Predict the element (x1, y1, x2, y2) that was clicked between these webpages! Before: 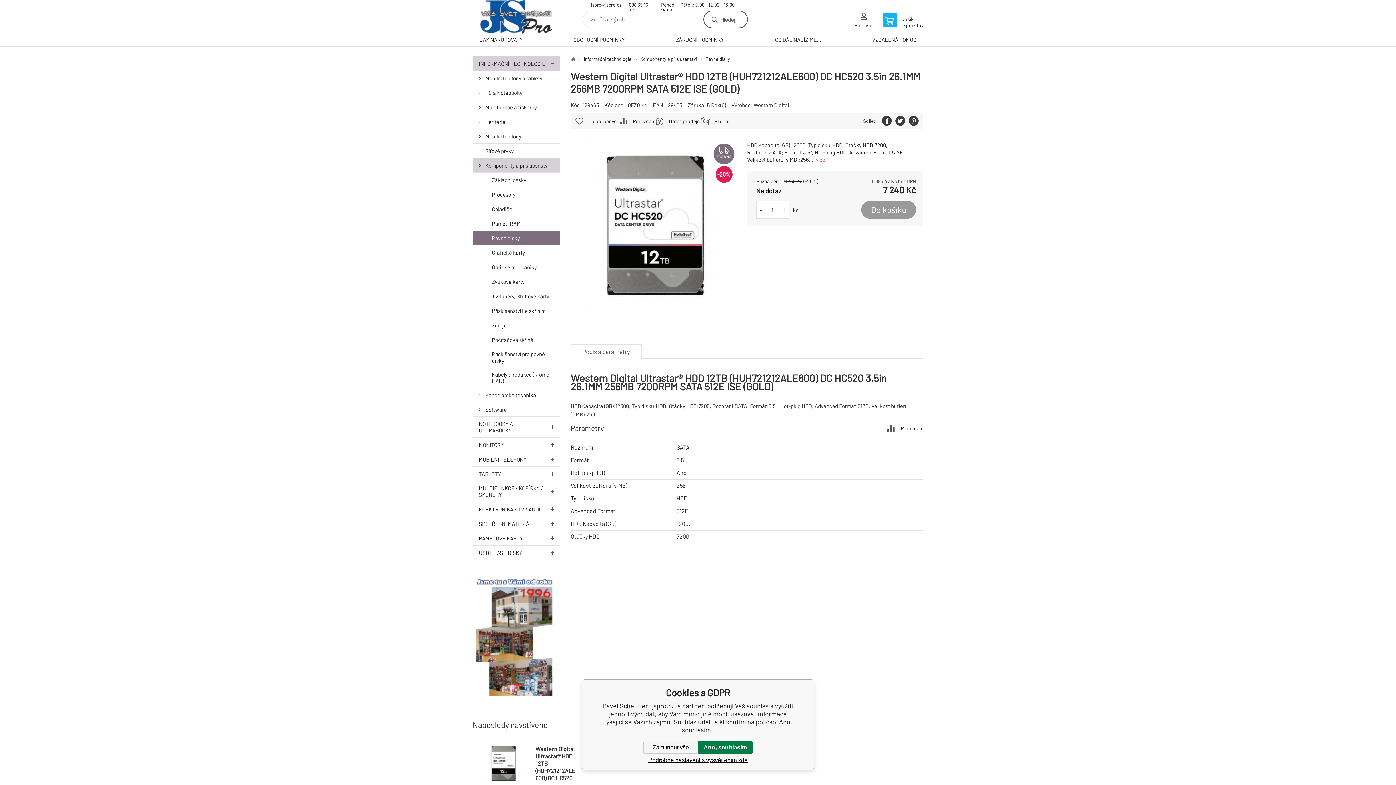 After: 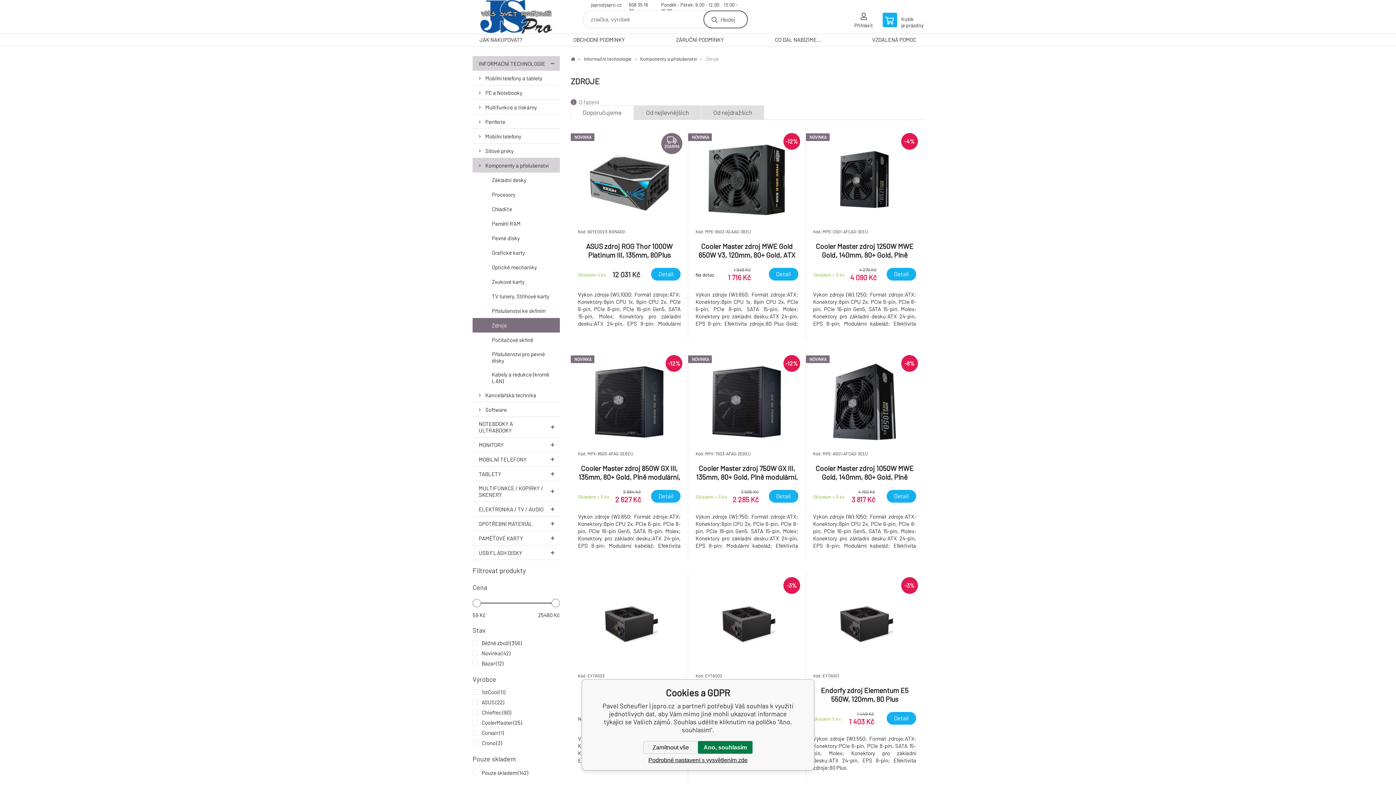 Action: label: Zdroje bbox: (472, 318, 560, 332)